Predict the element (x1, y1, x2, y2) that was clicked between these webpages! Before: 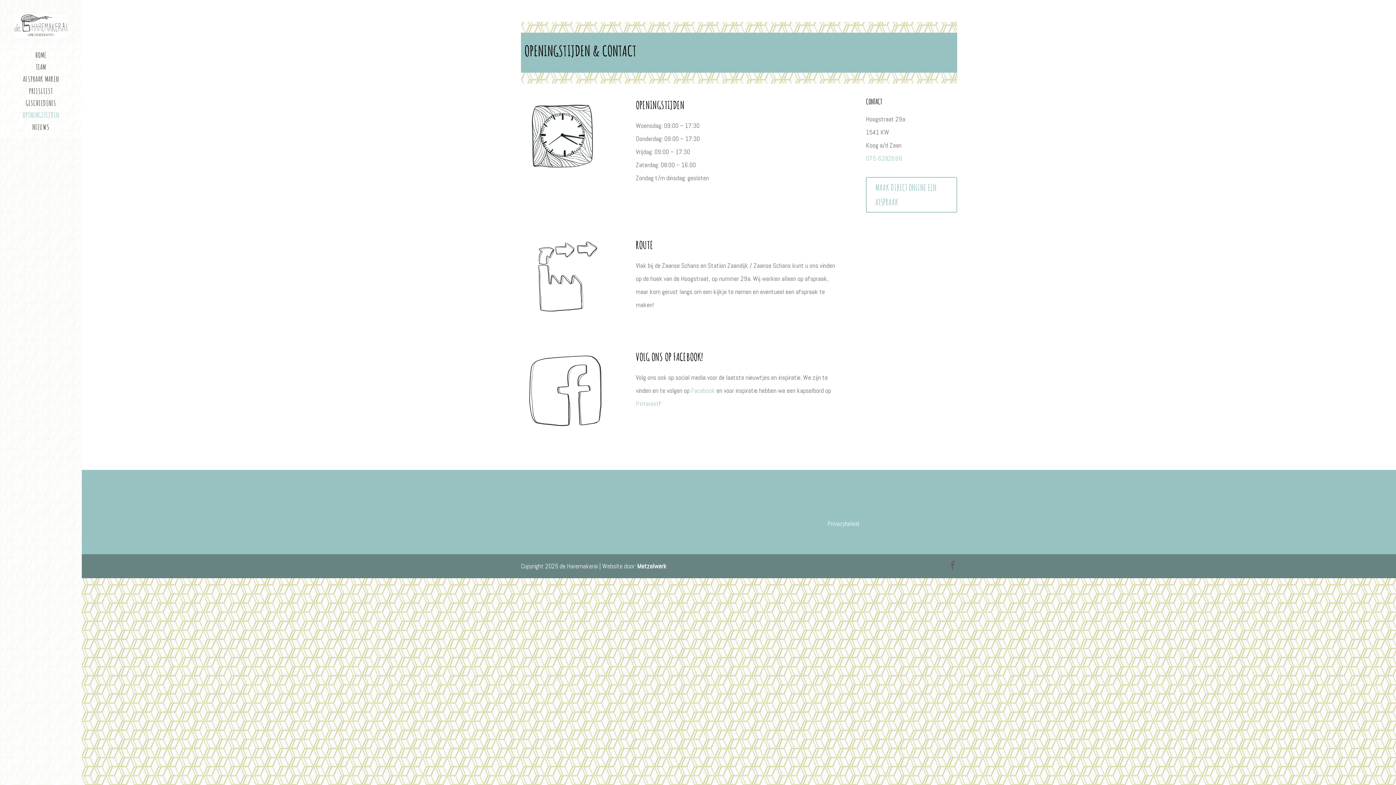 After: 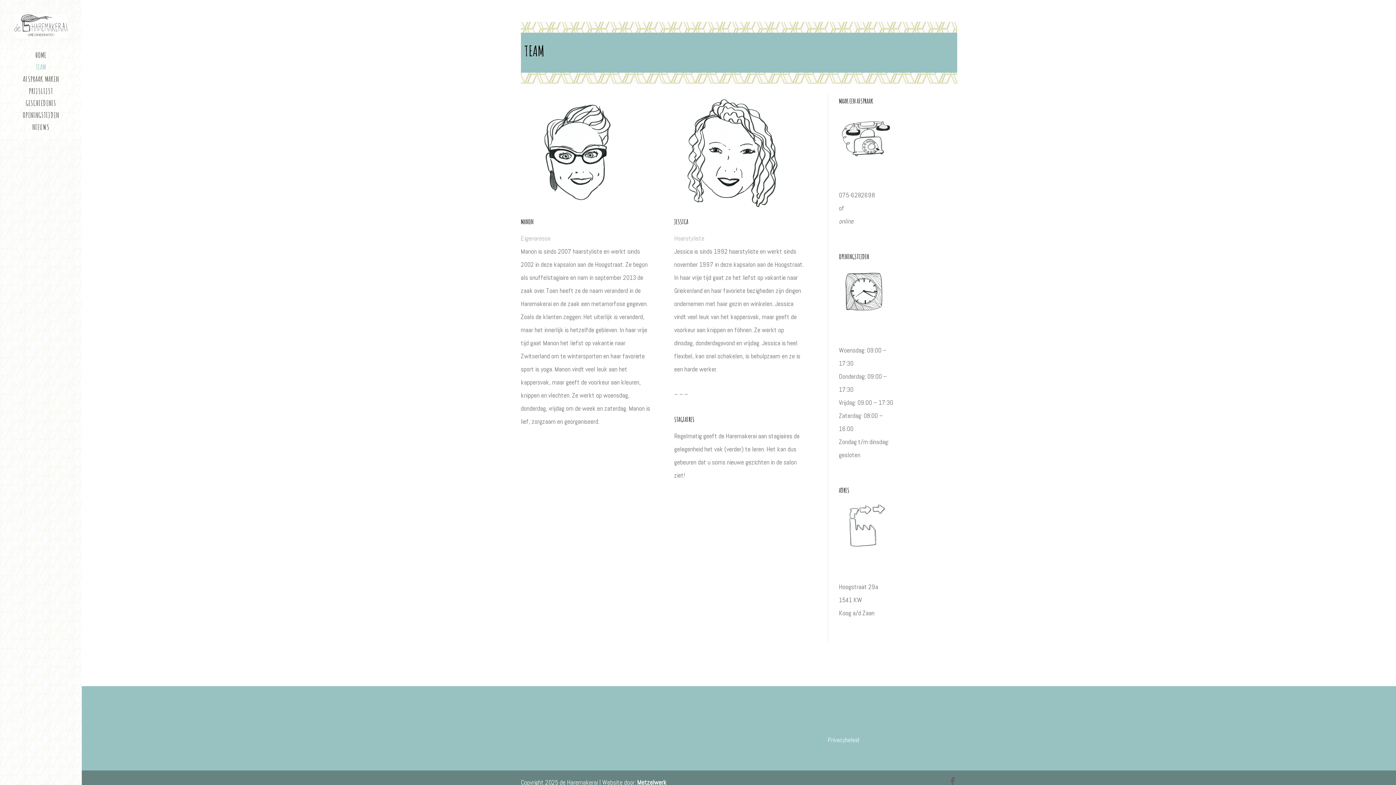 Action: bbox: (14, 64, 81, 76) label: TEAM